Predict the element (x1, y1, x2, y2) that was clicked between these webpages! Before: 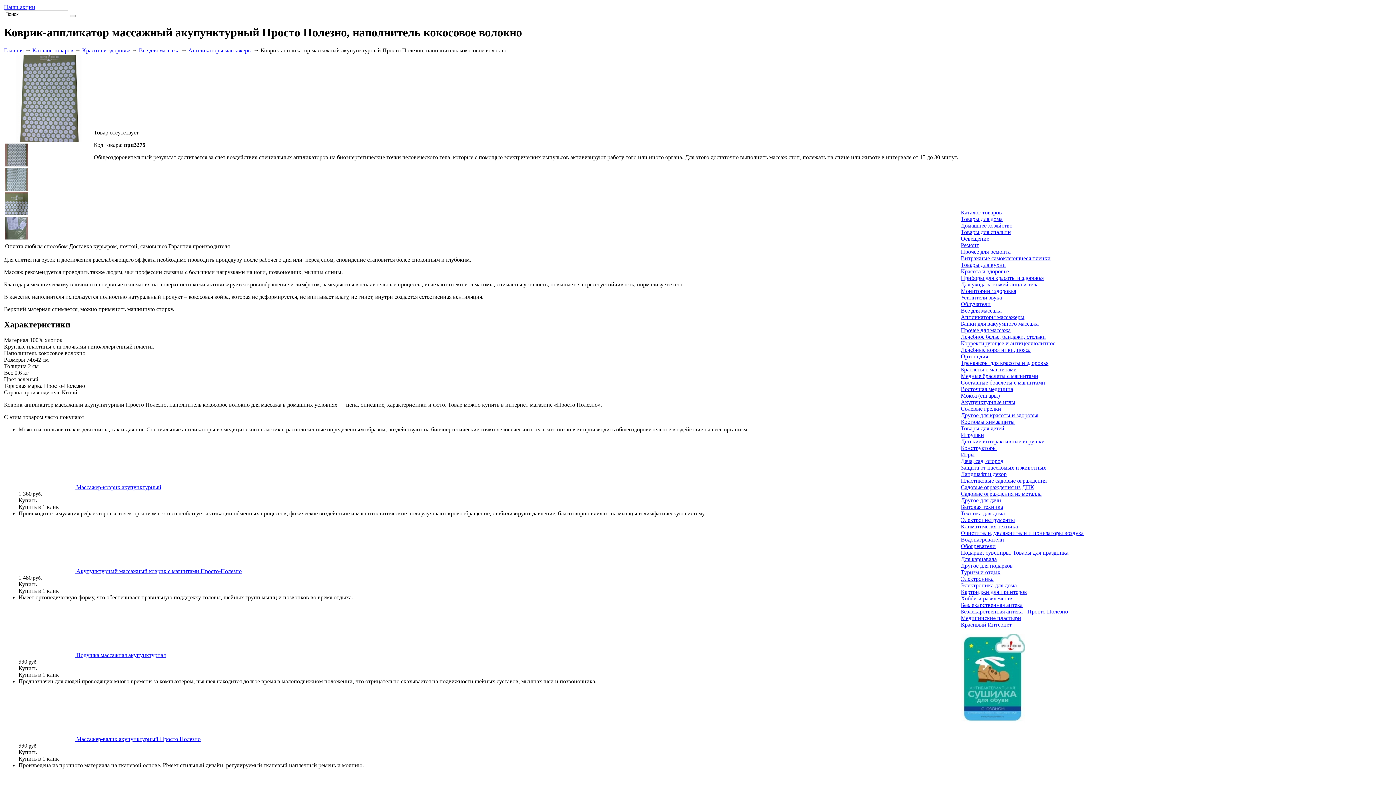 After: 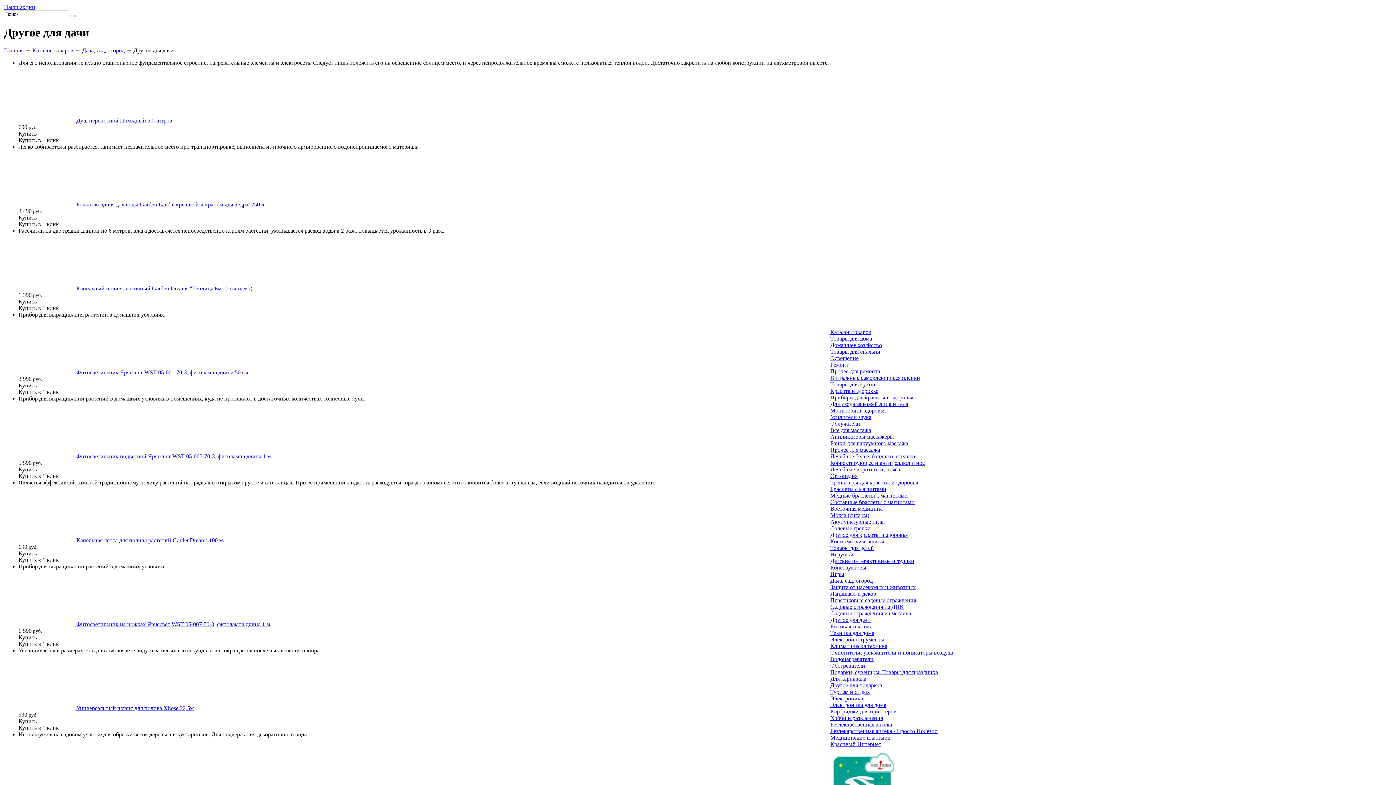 Action: bbox: (961, 497, 1001, 503) label: Другое для дачи